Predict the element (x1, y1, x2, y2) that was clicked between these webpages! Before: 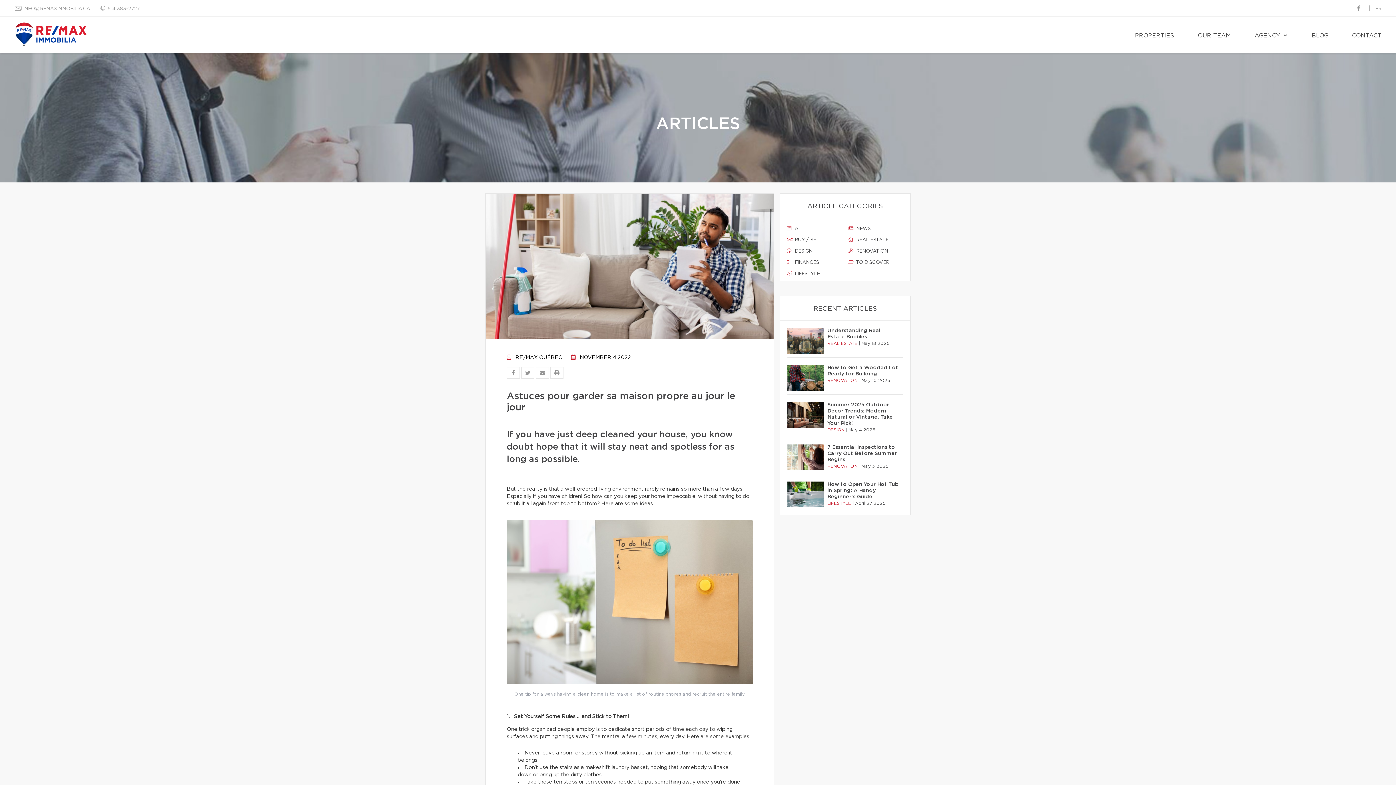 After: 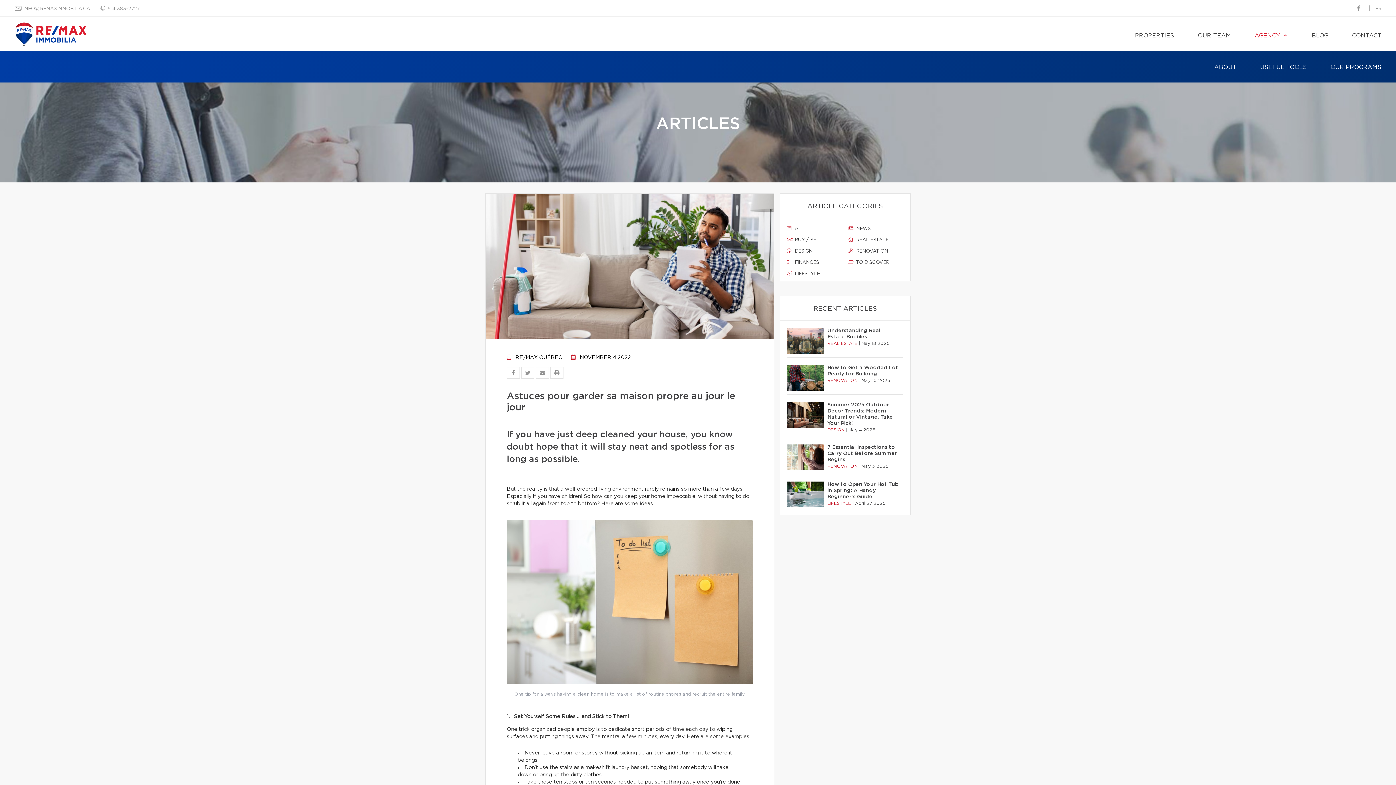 Action: bbox: (1247, 16, 1295, 53) label: AGENCY